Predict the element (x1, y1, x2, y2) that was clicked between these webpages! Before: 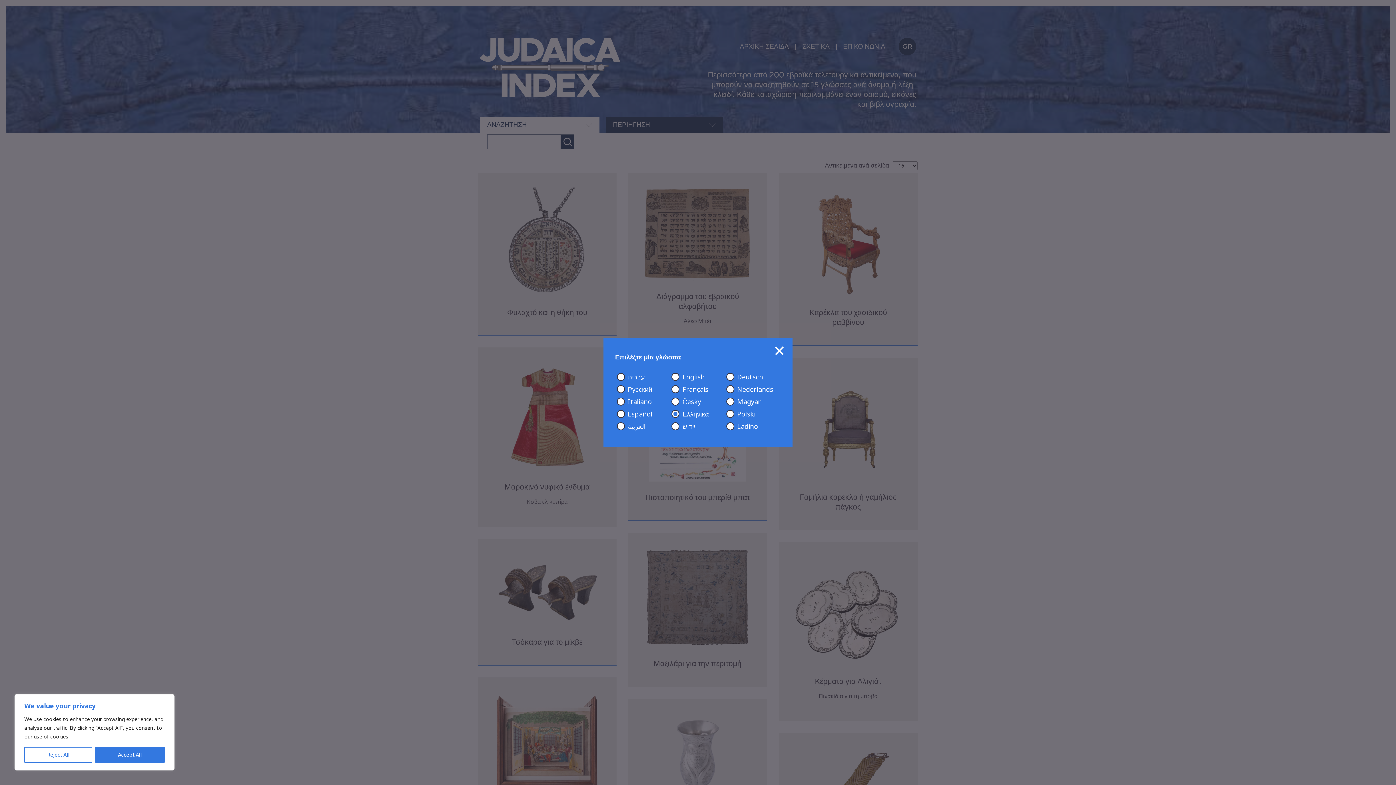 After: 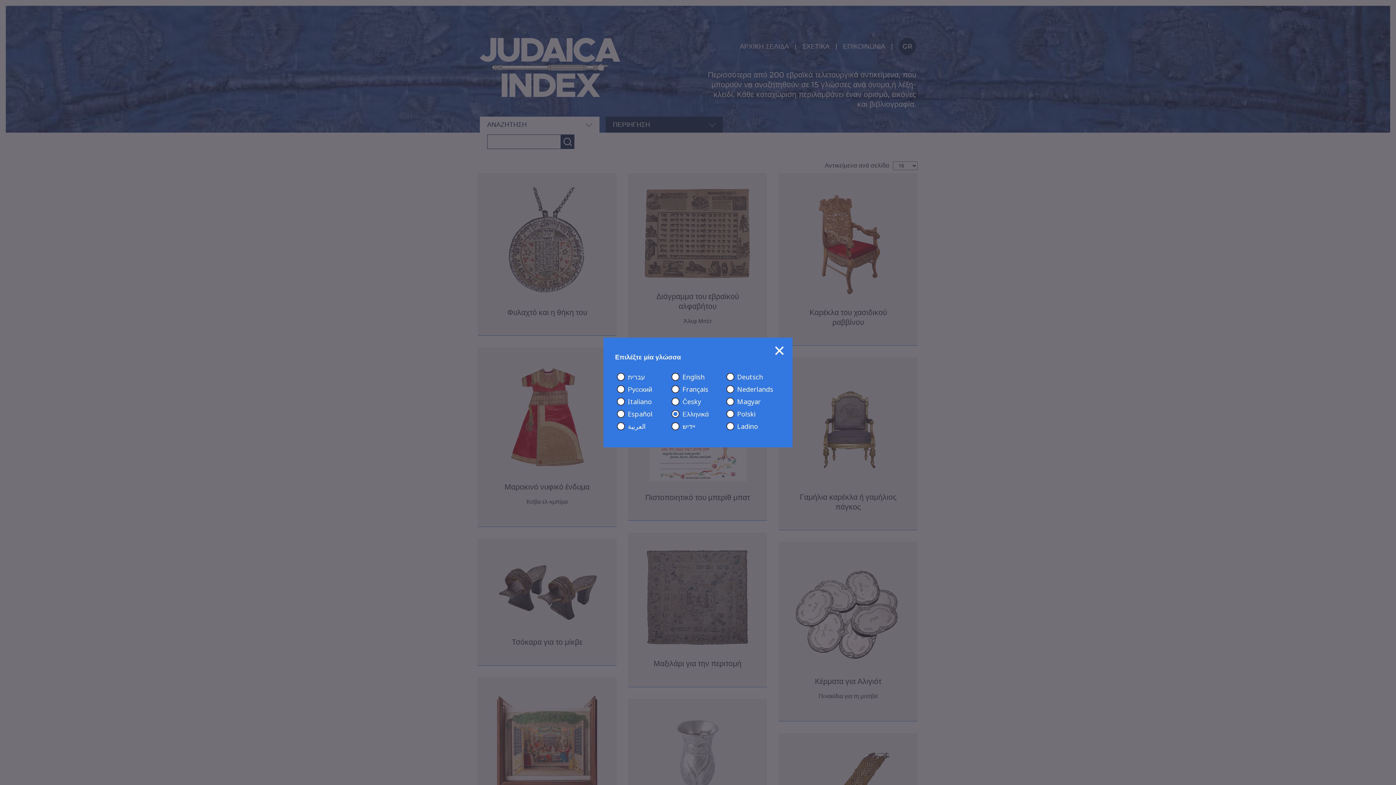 Action: bbox: (24, 747, 92, 763) label: Reject All